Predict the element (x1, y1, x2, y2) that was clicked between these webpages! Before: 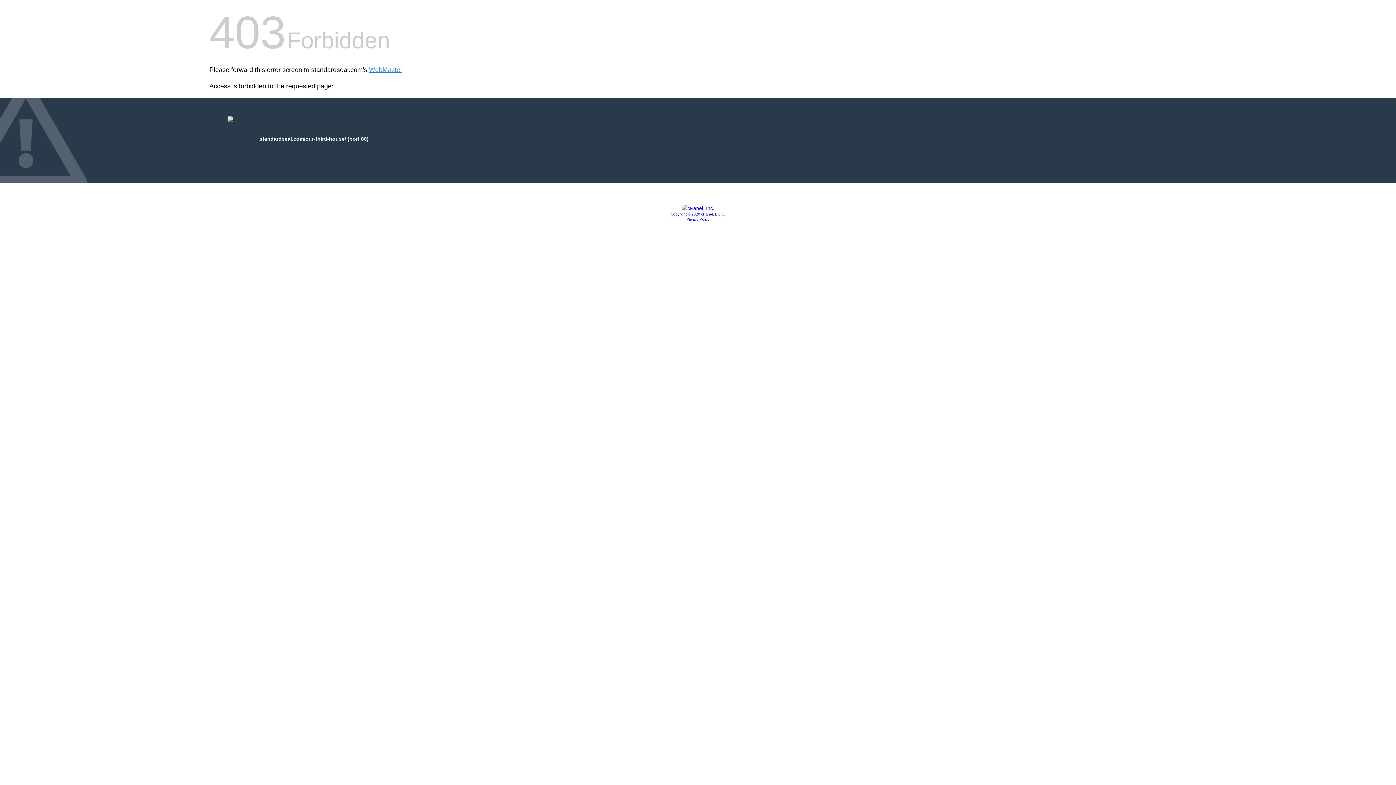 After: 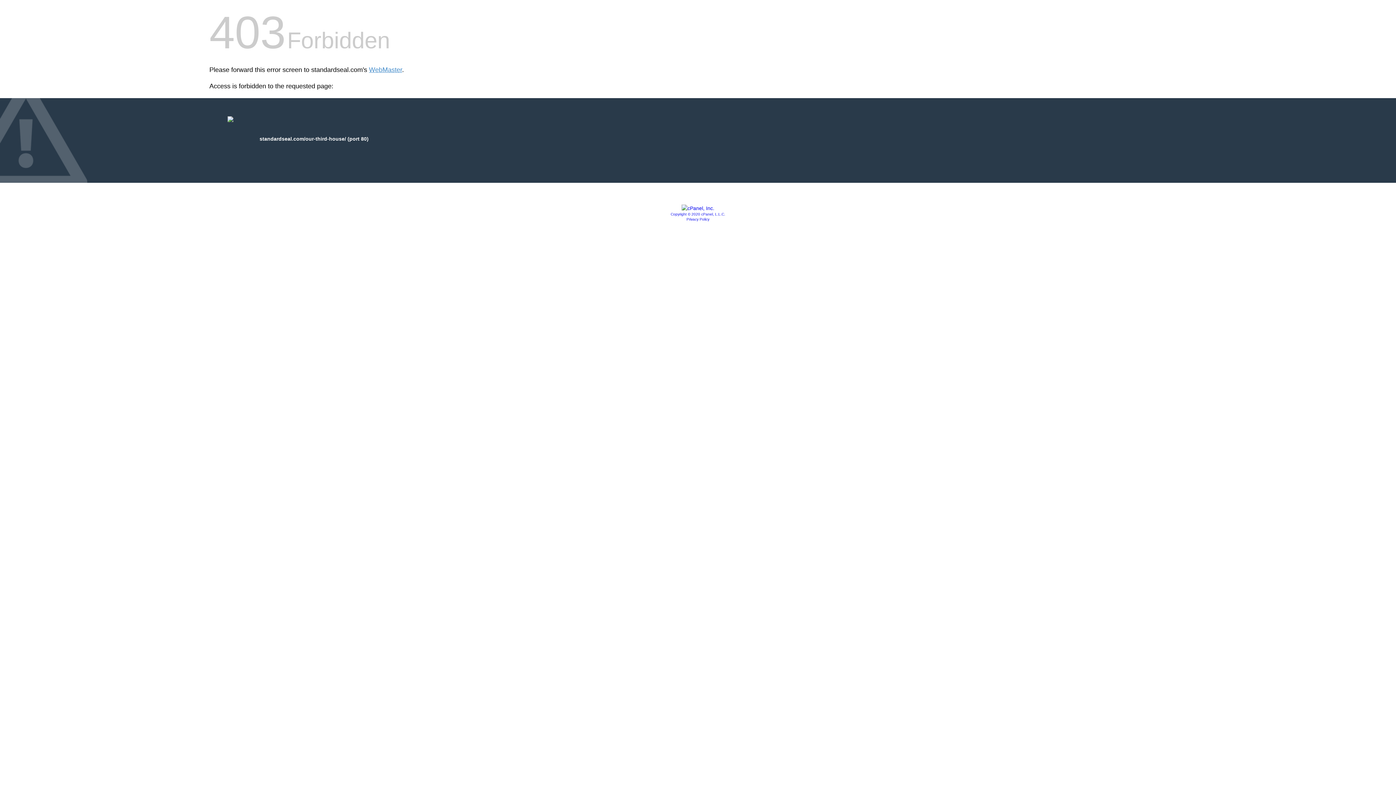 Action: bbox: (681, 205, 714, 211)